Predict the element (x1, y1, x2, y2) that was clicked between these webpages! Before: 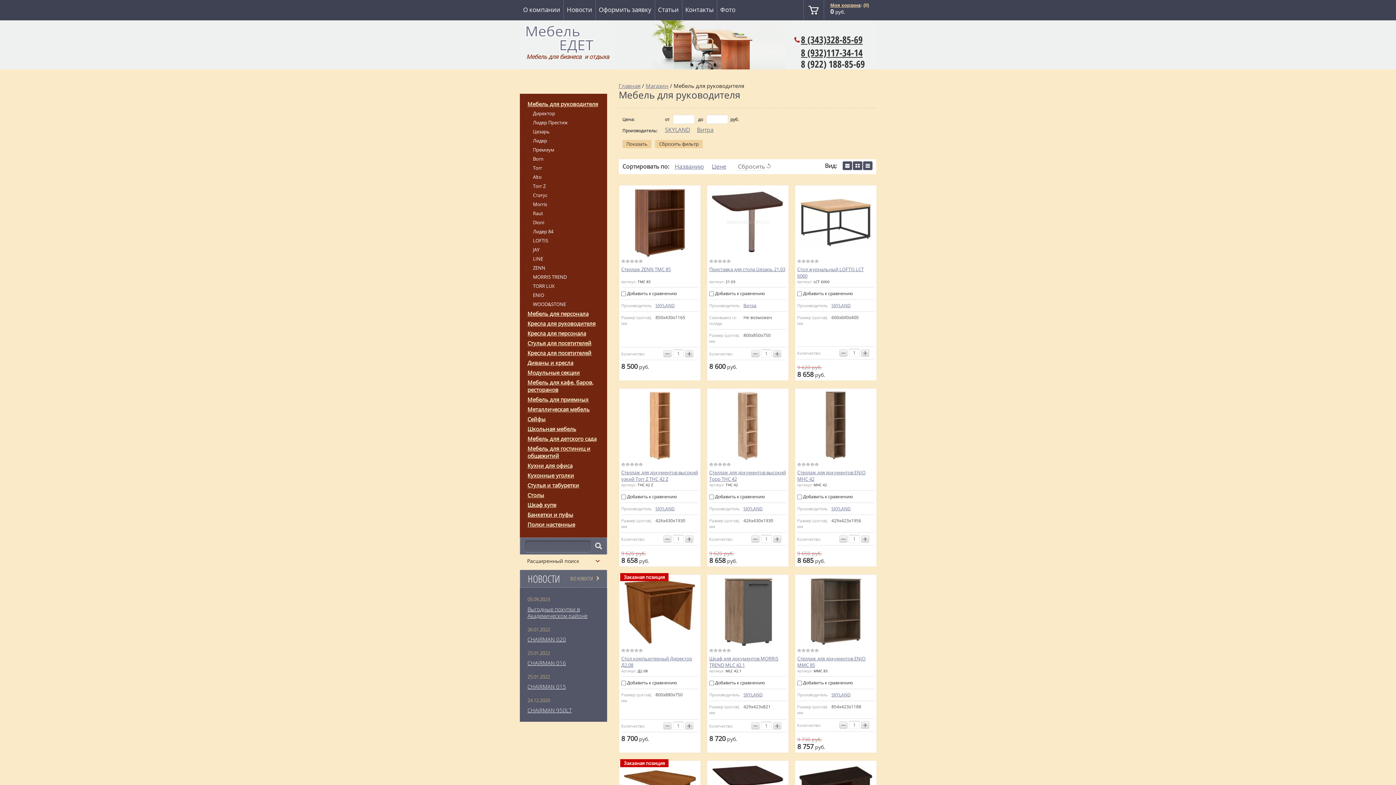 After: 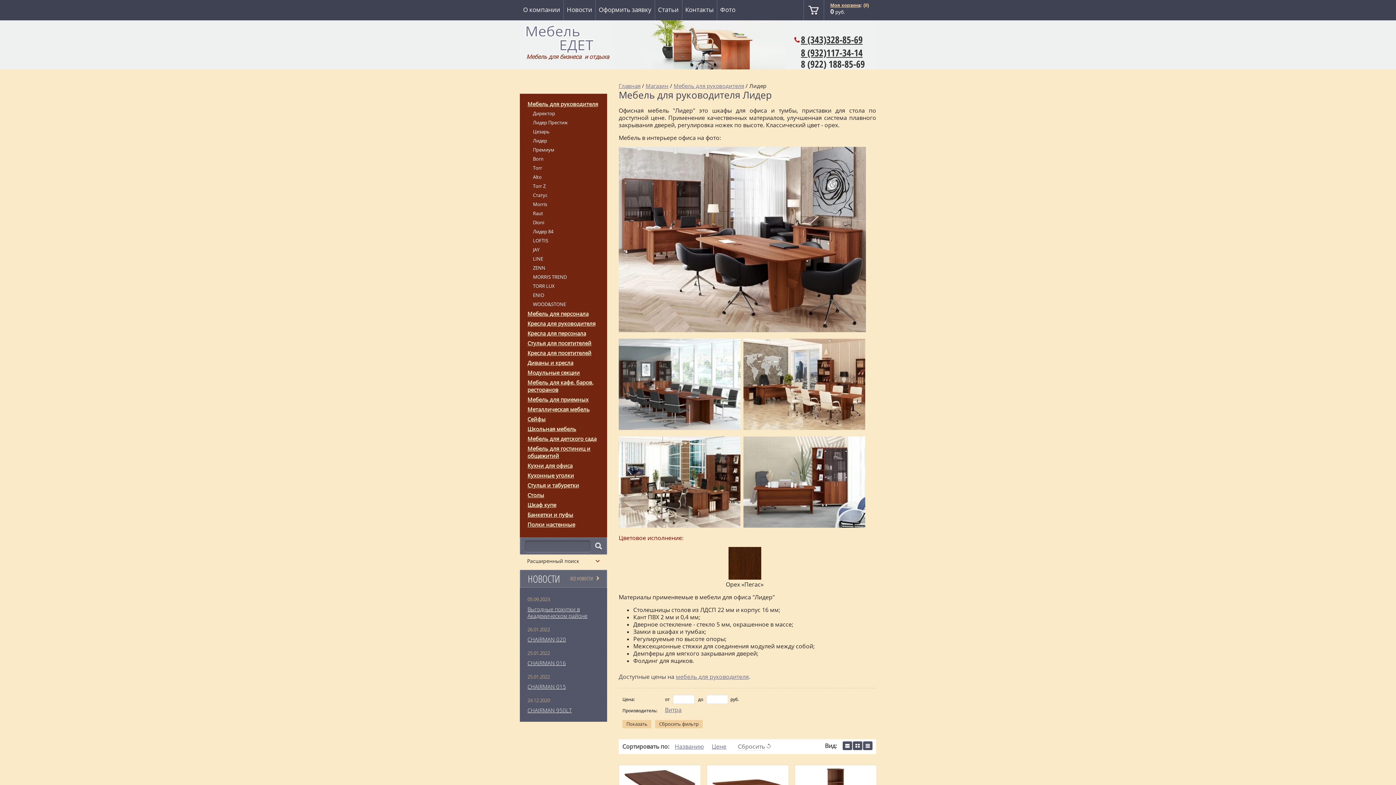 Action: bbox: (525, 136, 607, 145) label: Лидер